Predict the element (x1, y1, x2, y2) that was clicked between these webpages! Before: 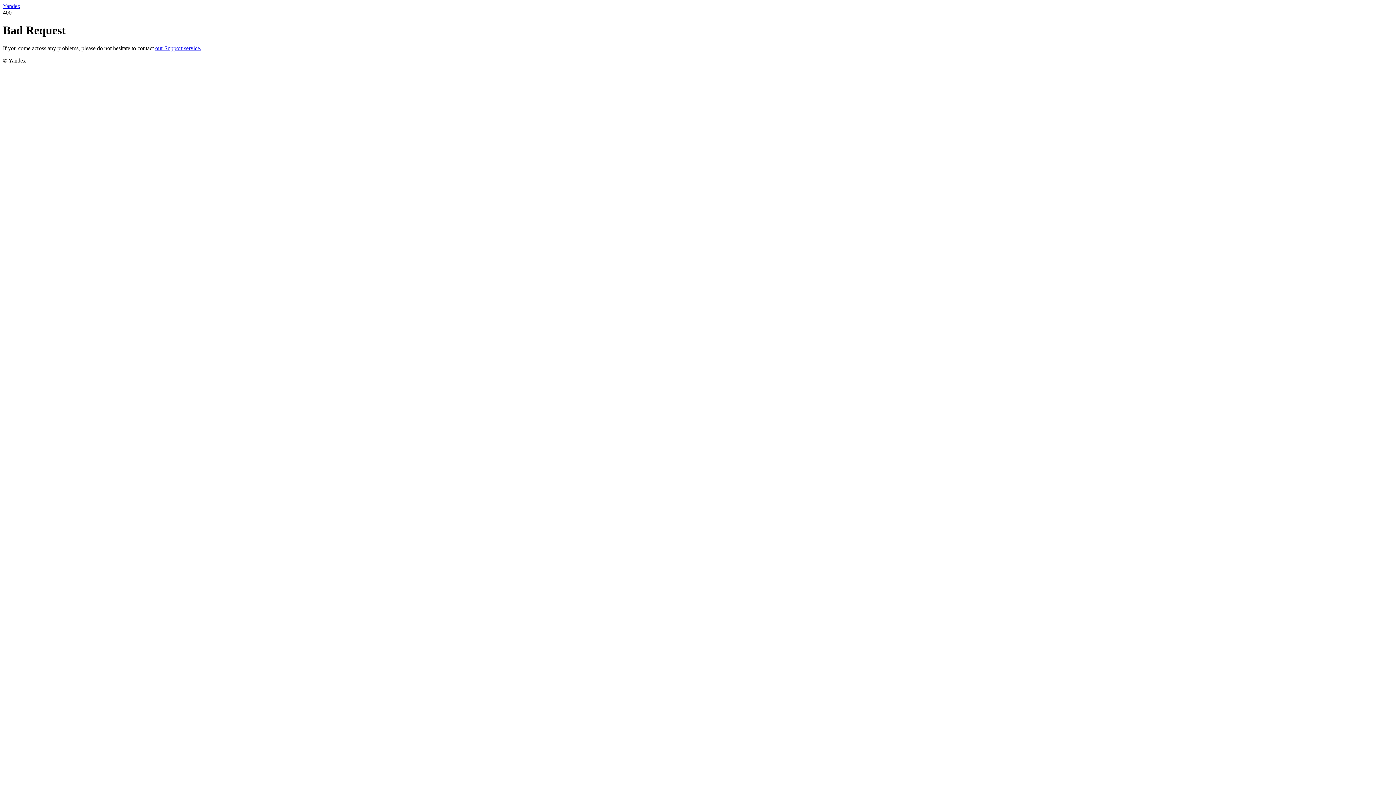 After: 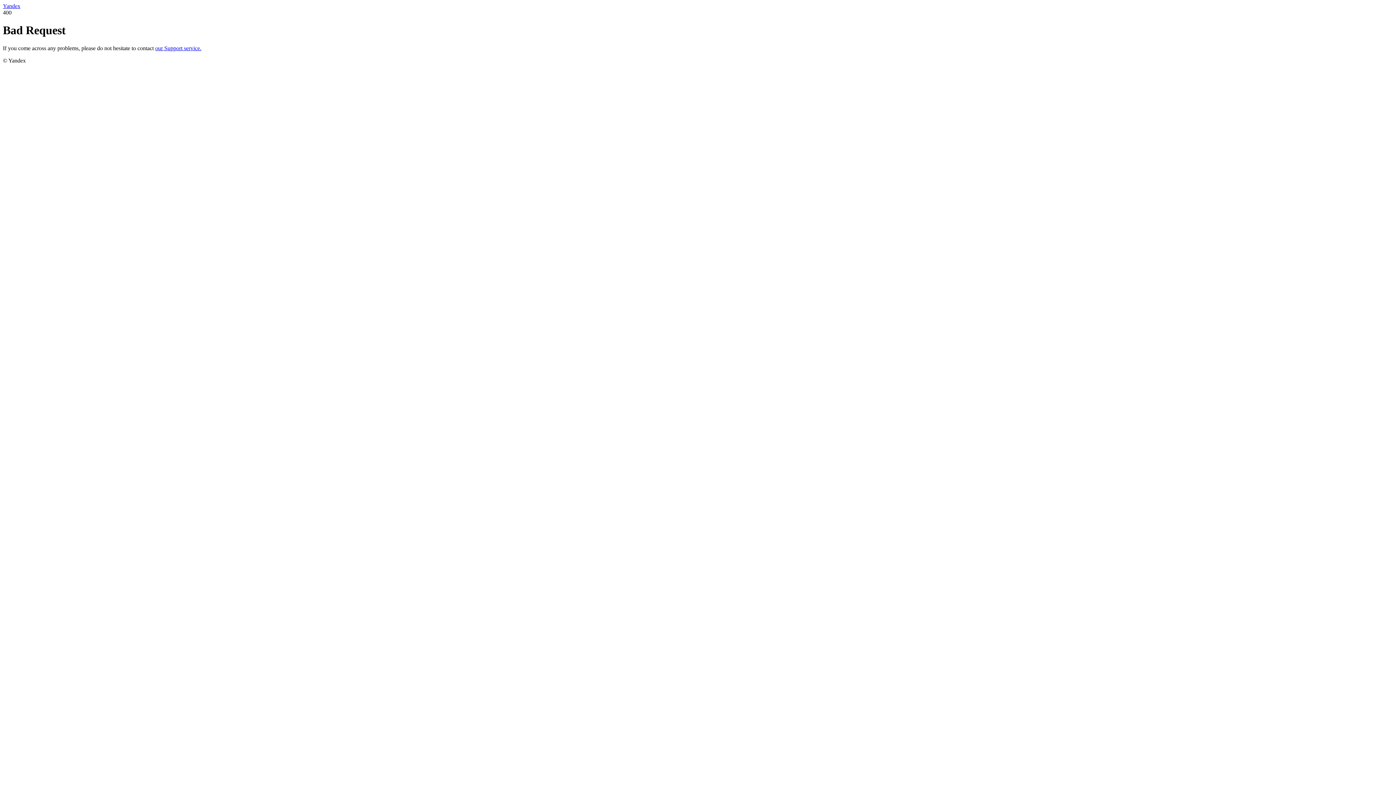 Action: bbox: (155, 45, 201, 51) label: our Support service.